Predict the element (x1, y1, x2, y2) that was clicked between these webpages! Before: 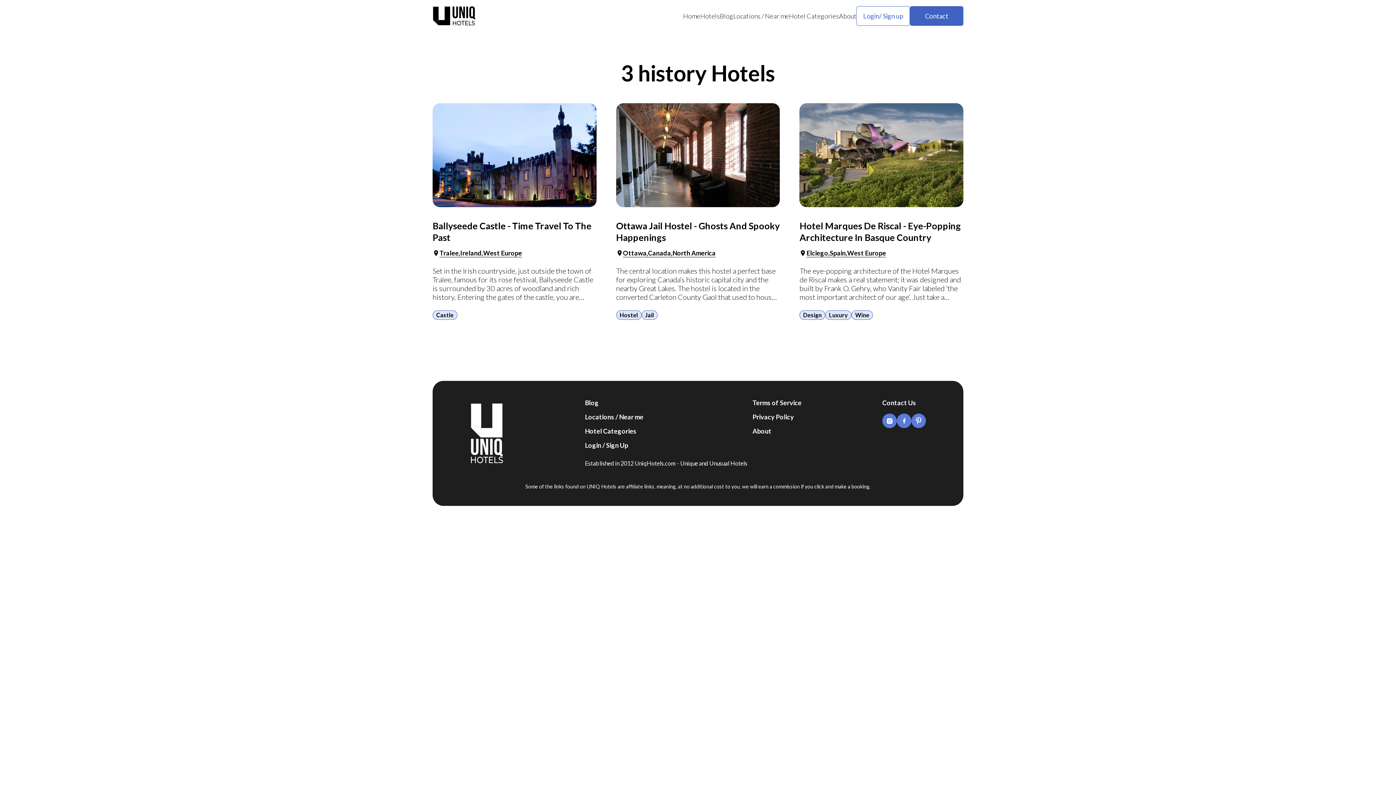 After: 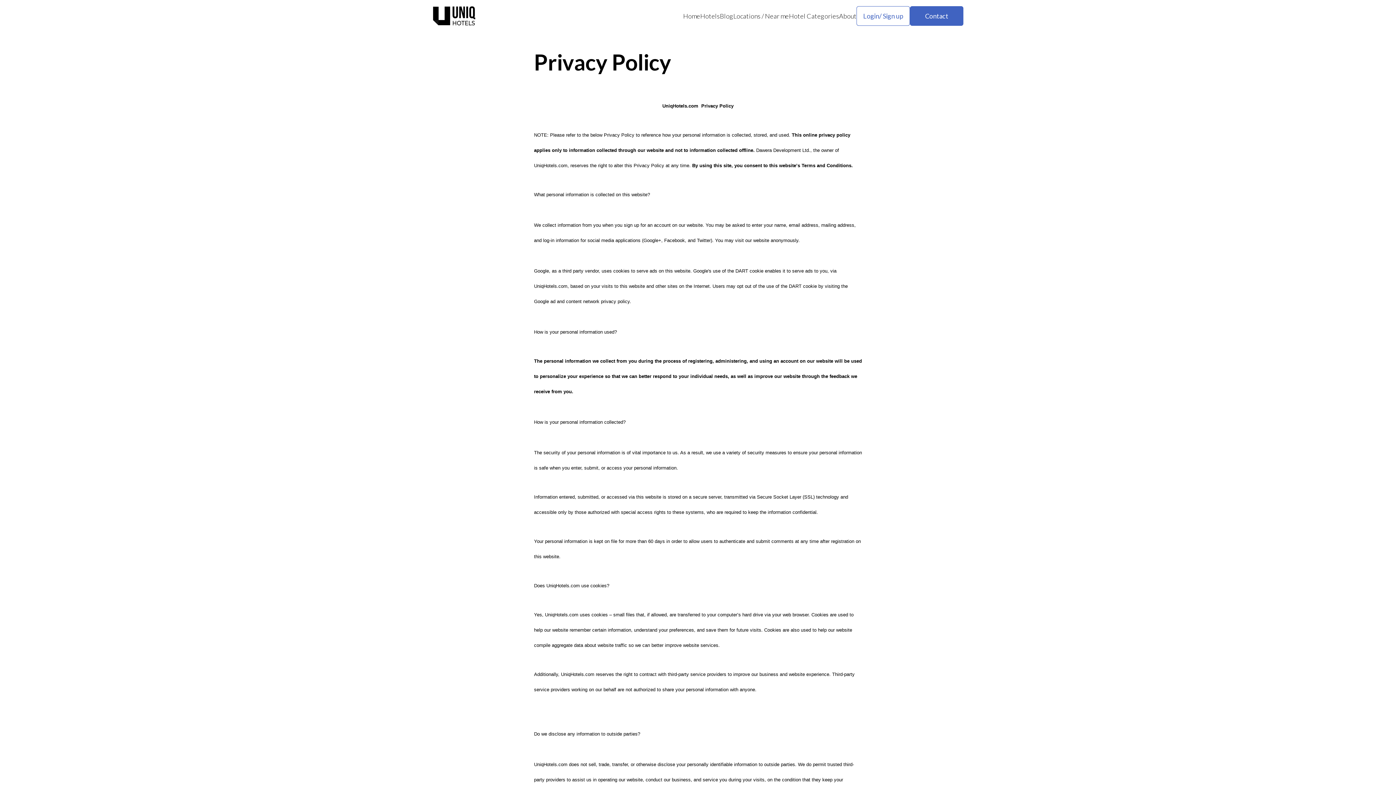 Action: bbox: (752, 411, 794, 422) label: Privacy Policy